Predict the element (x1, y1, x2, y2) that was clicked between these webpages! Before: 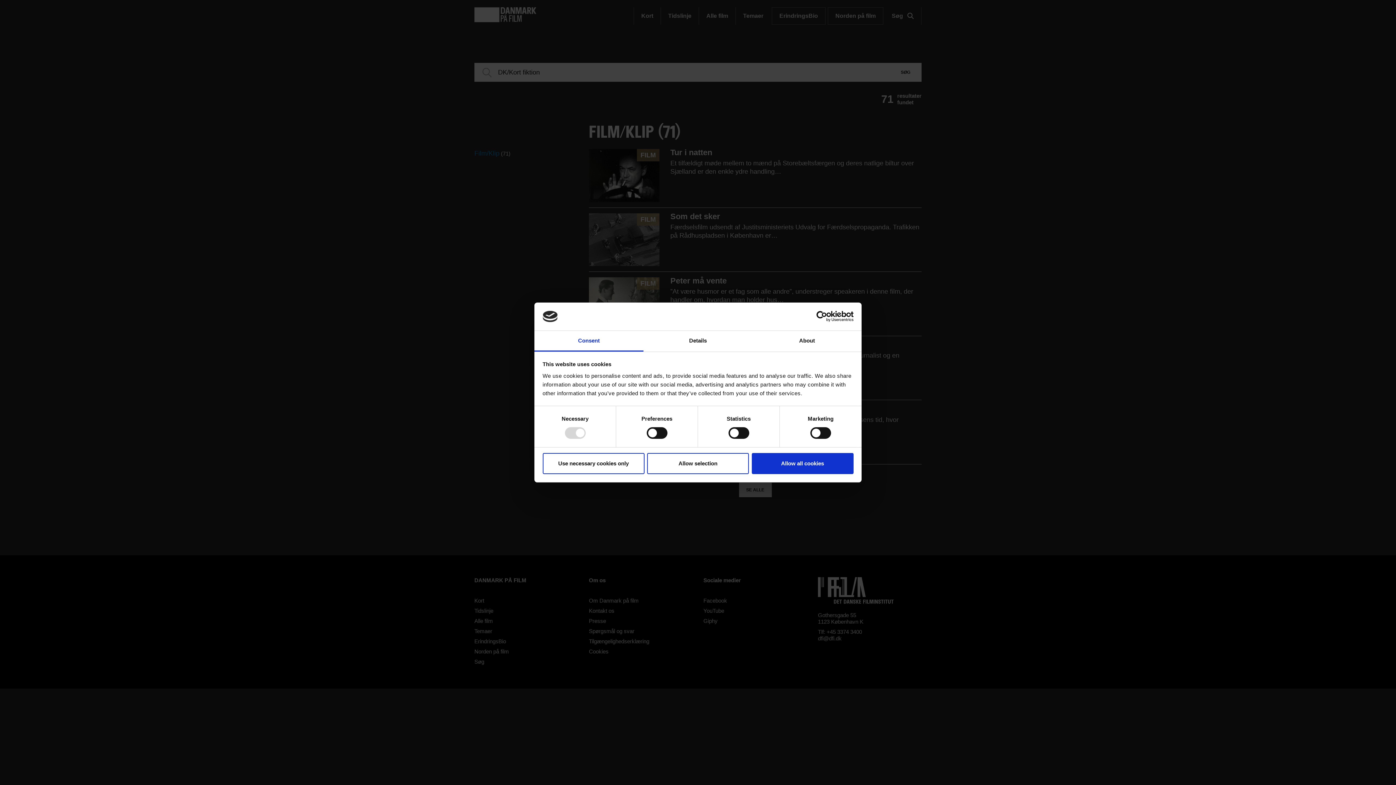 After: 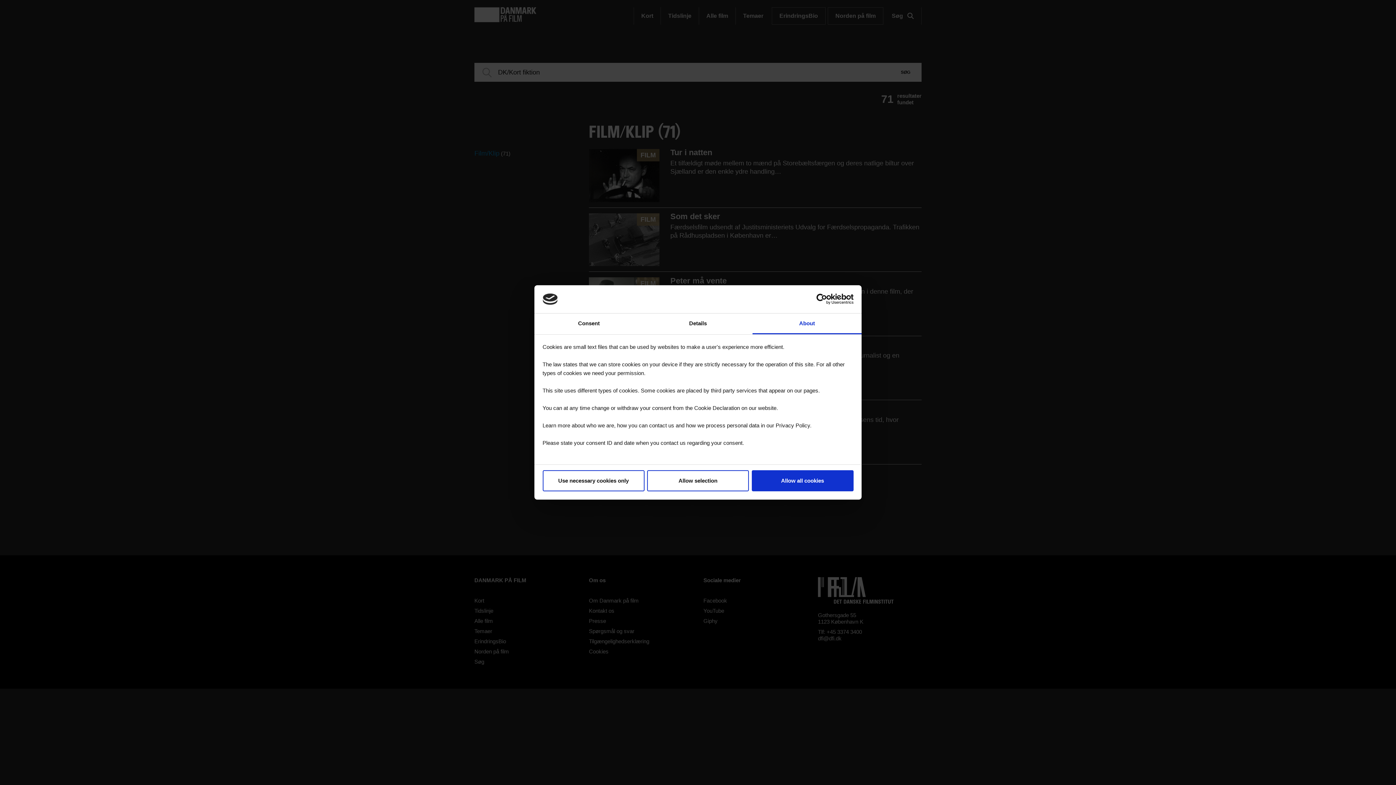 Action: label: About bbox: (752, 331, 861, 351)